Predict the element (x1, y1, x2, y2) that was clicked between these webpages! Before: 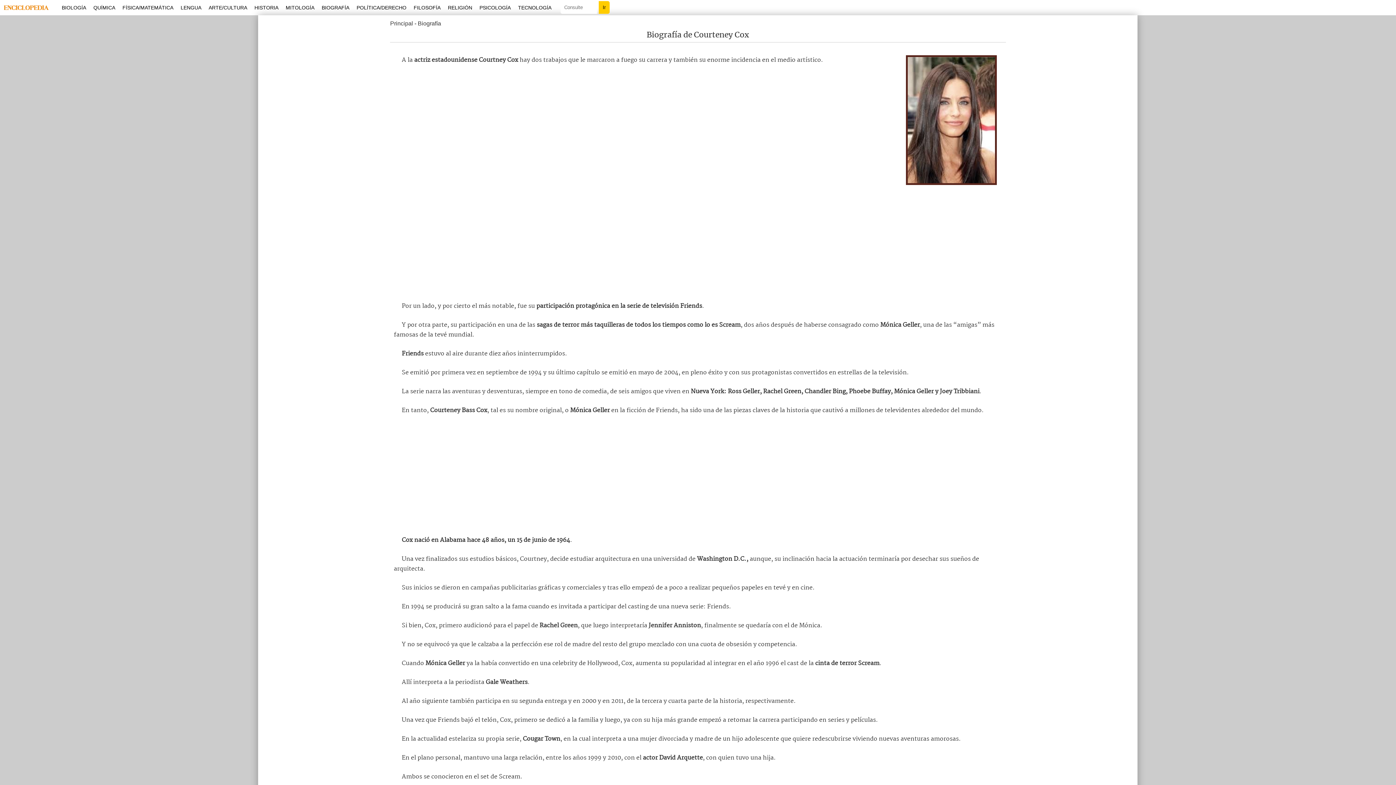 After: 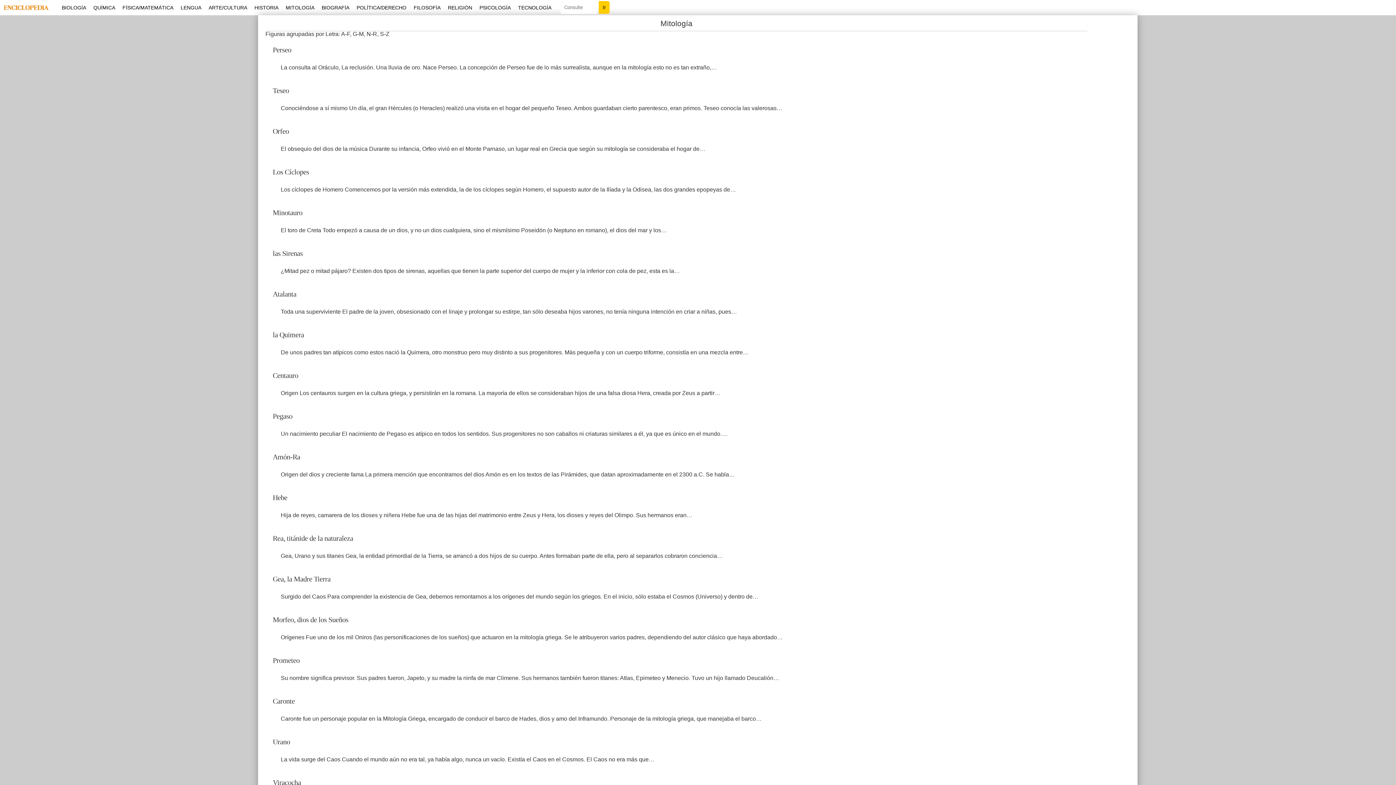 Action: bbox: (282, 0, 318, 15) label: MITOLOGÍA